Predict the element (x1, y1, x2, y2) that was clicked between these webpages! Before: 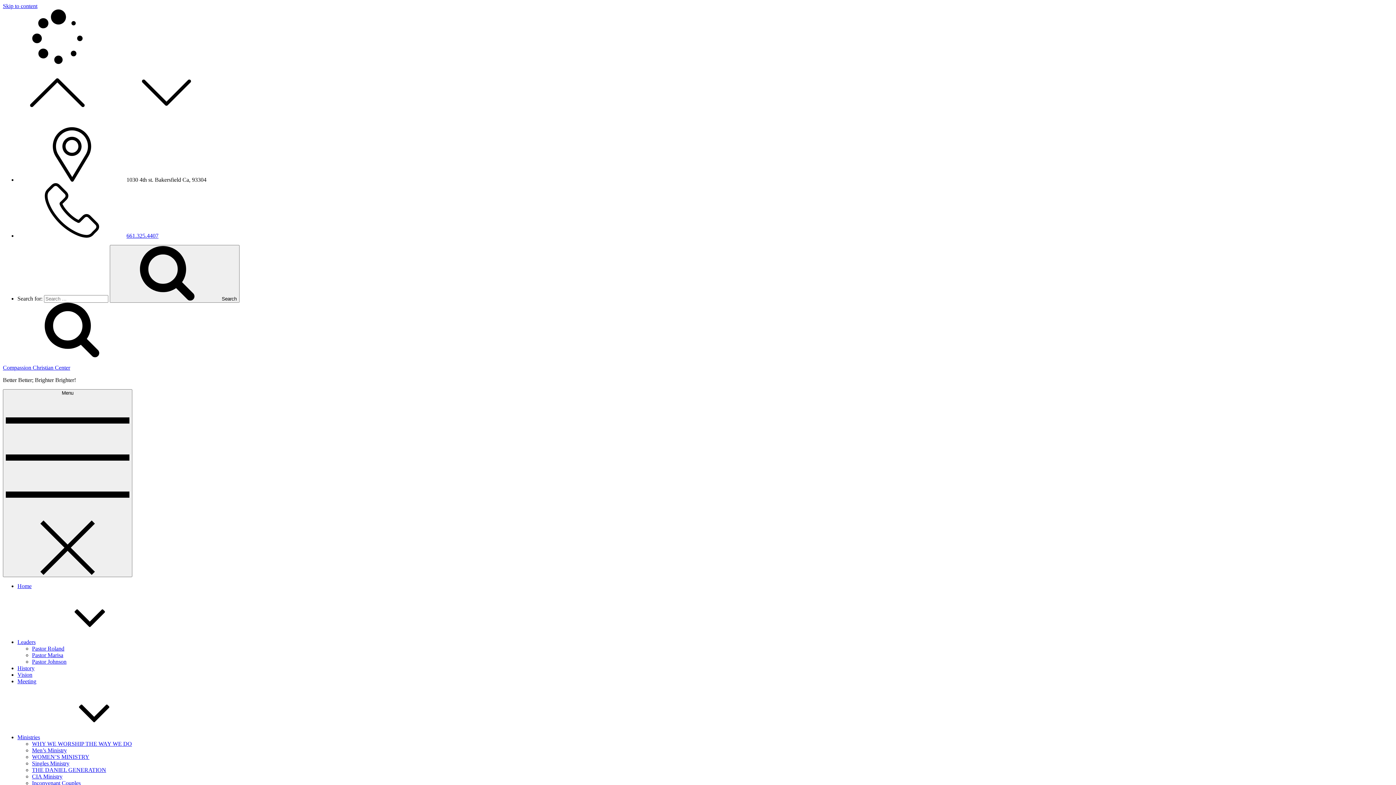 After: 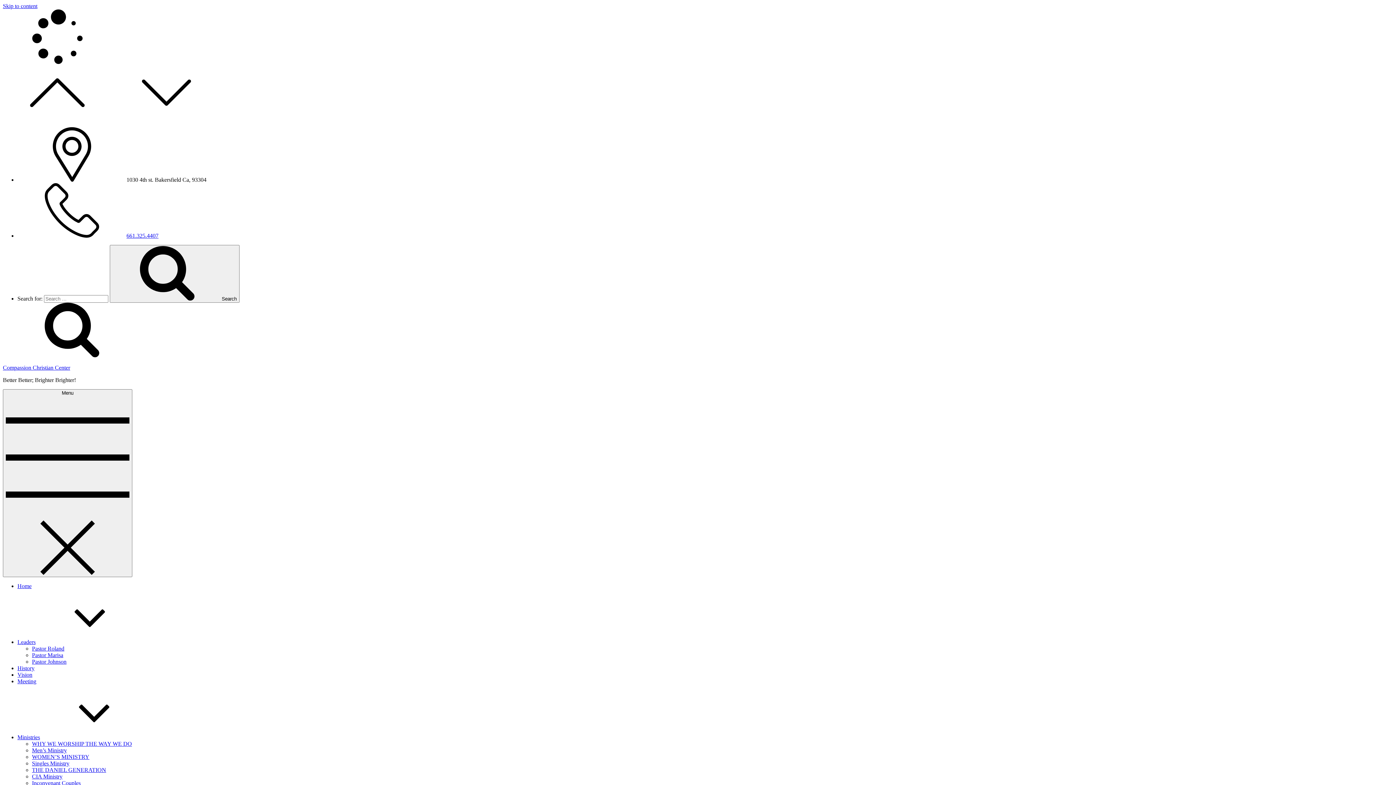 Action: label: CIA Ministry bbox: (32, 773, 62, 780)